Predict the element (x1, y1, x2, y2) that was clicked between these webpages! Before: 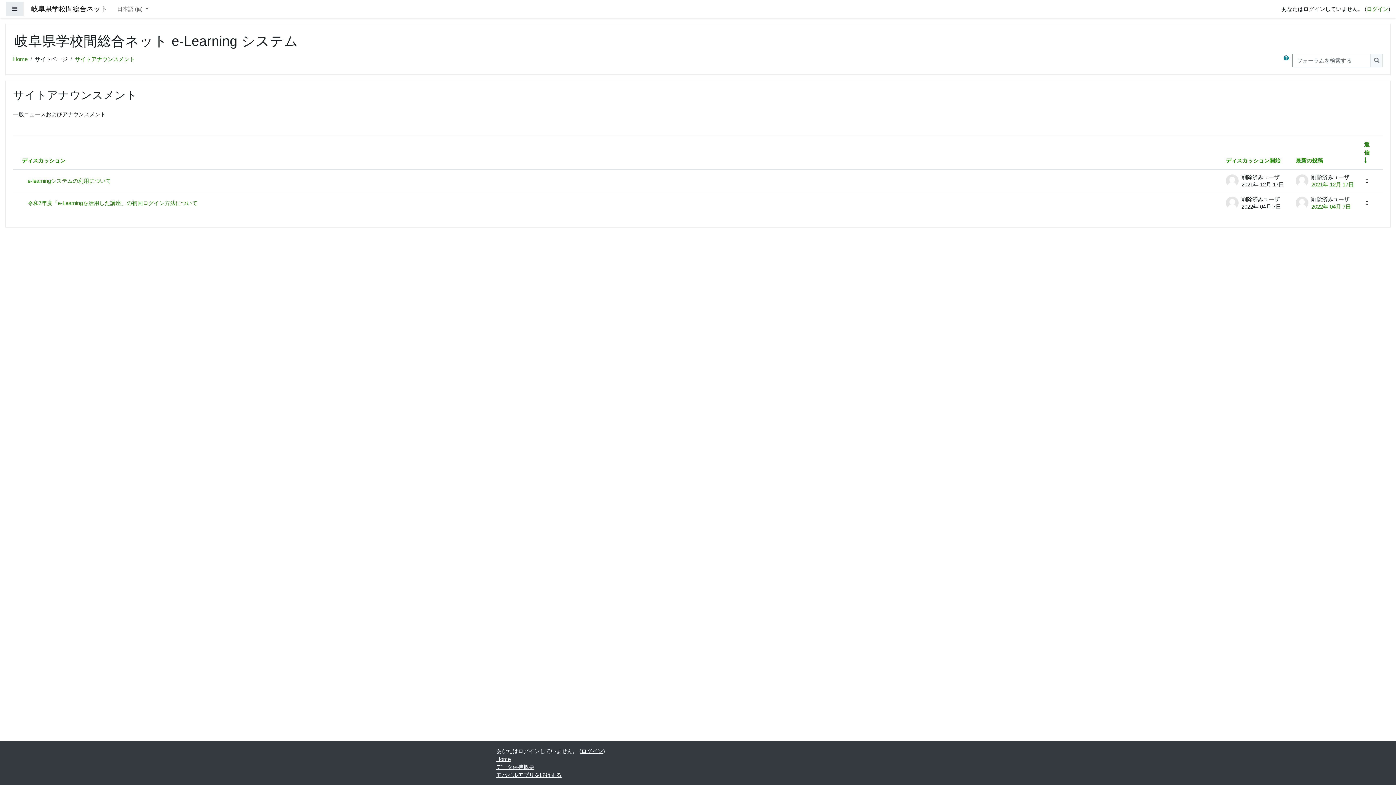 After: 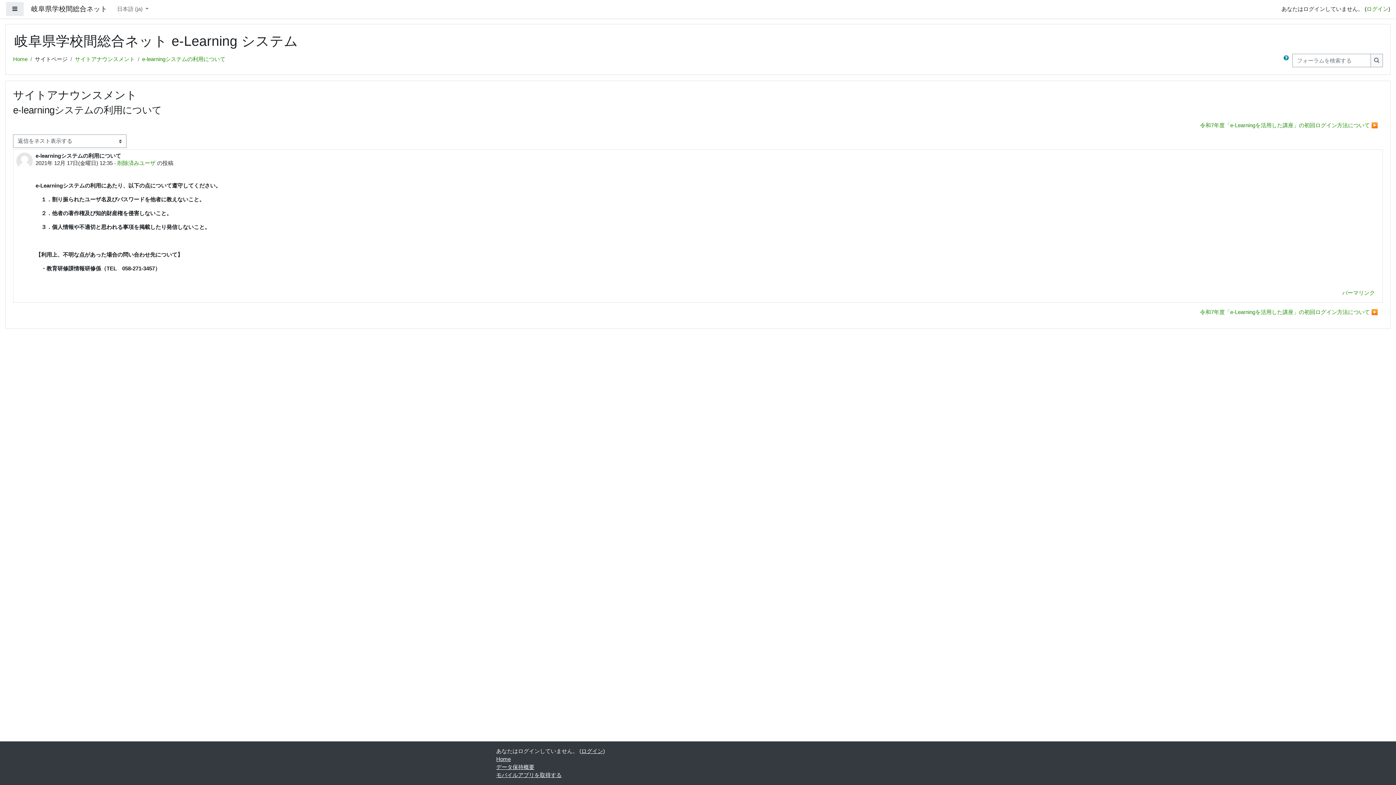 Action: label: e-learningシステムの利用について bbox: (27, 176, 1214, 184)